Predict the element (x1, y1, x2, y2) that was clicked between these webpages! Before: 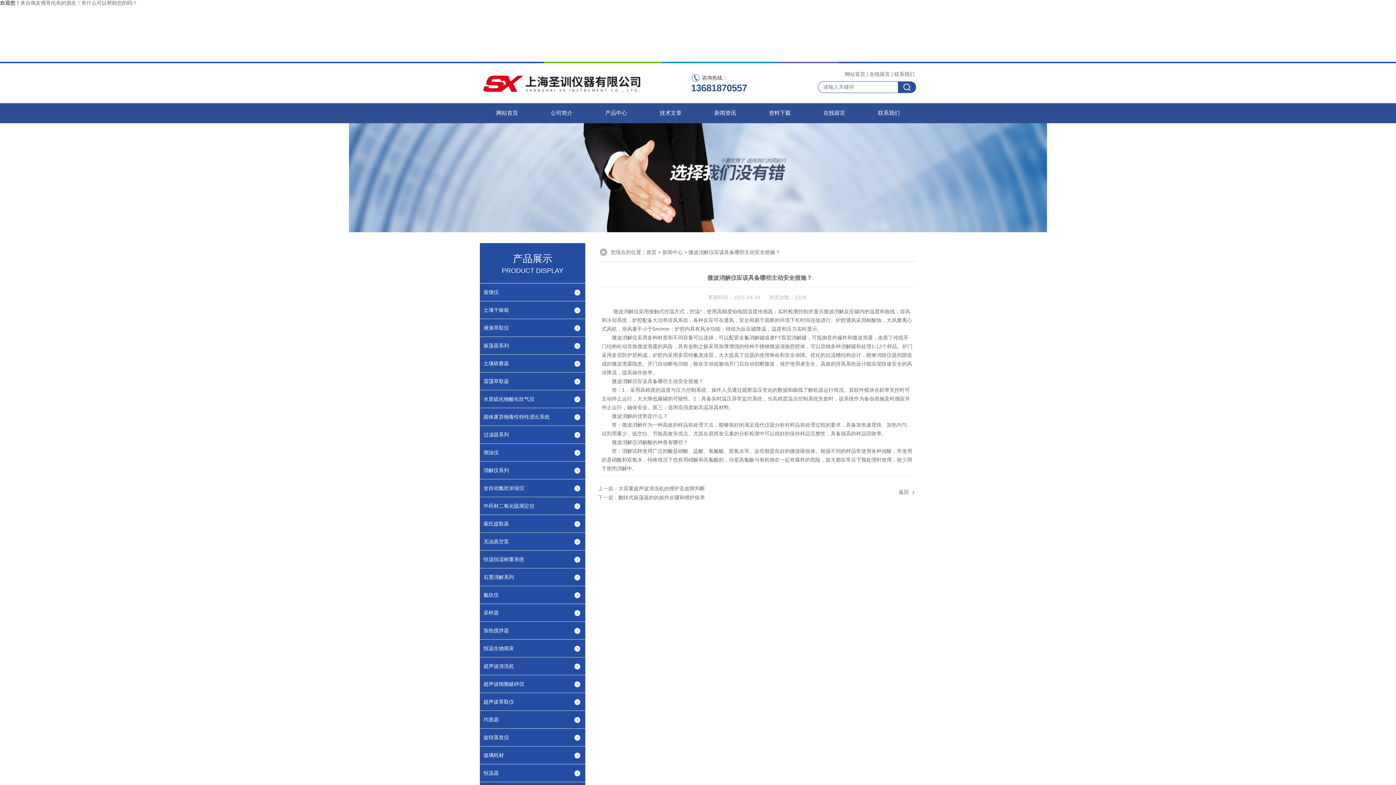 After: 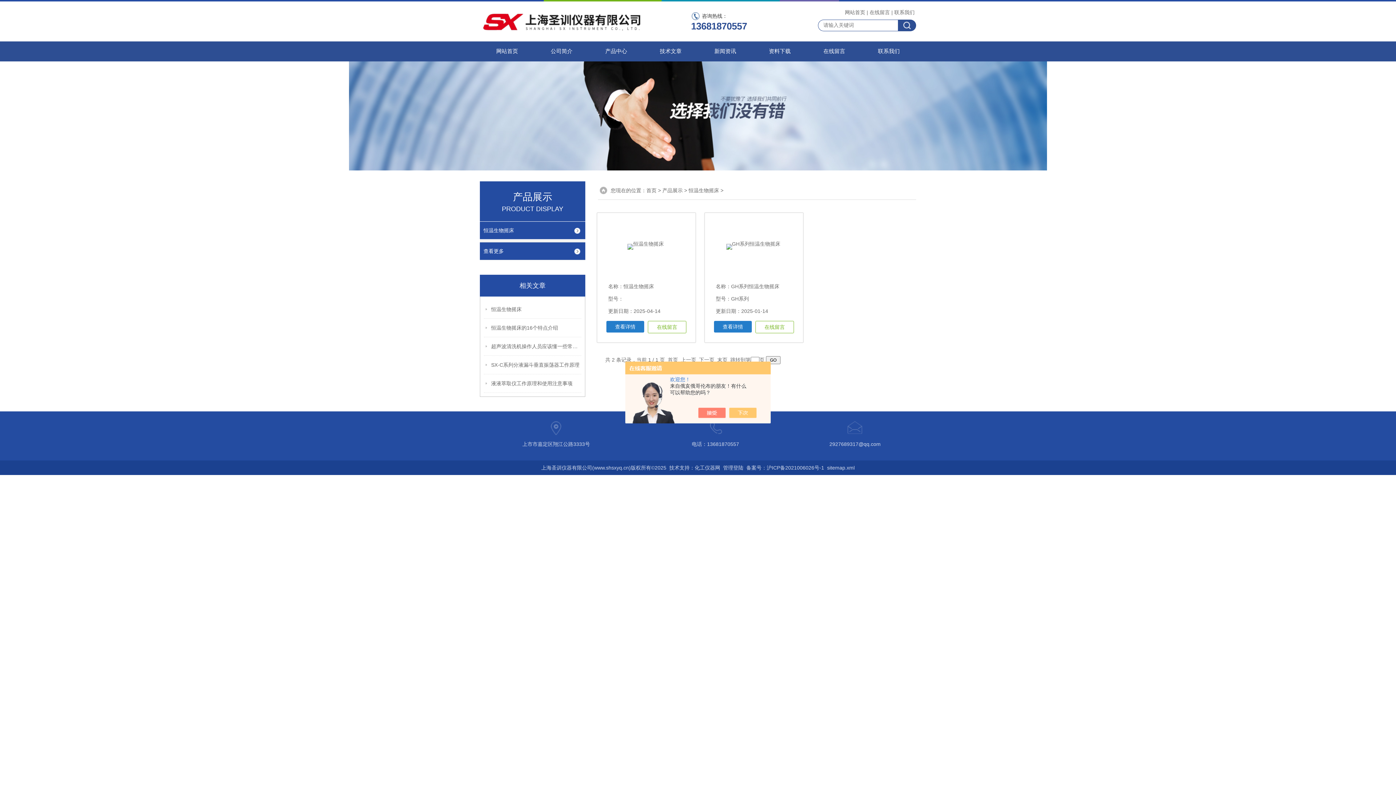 Action: label: 恒温生物摇床 bbox: (480, 640, 585, 657)